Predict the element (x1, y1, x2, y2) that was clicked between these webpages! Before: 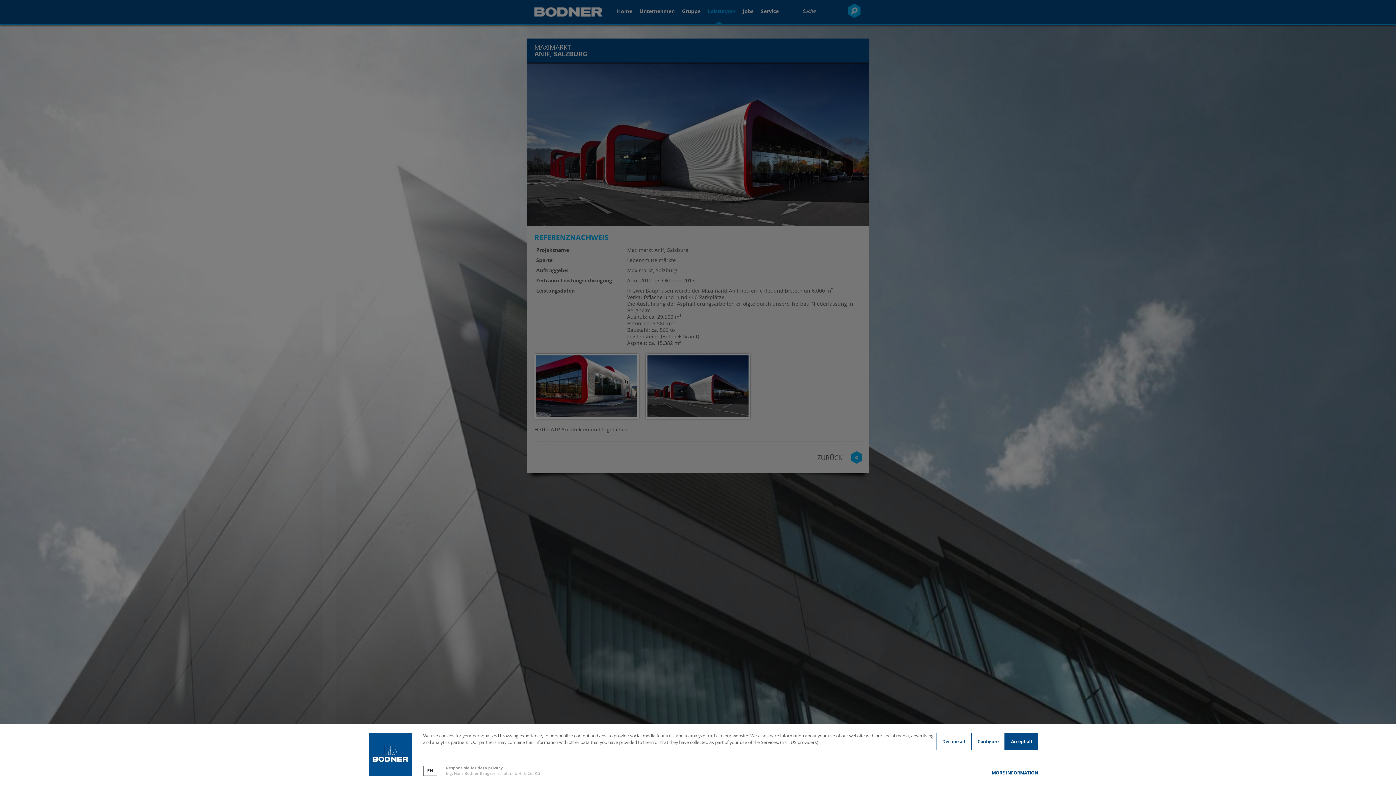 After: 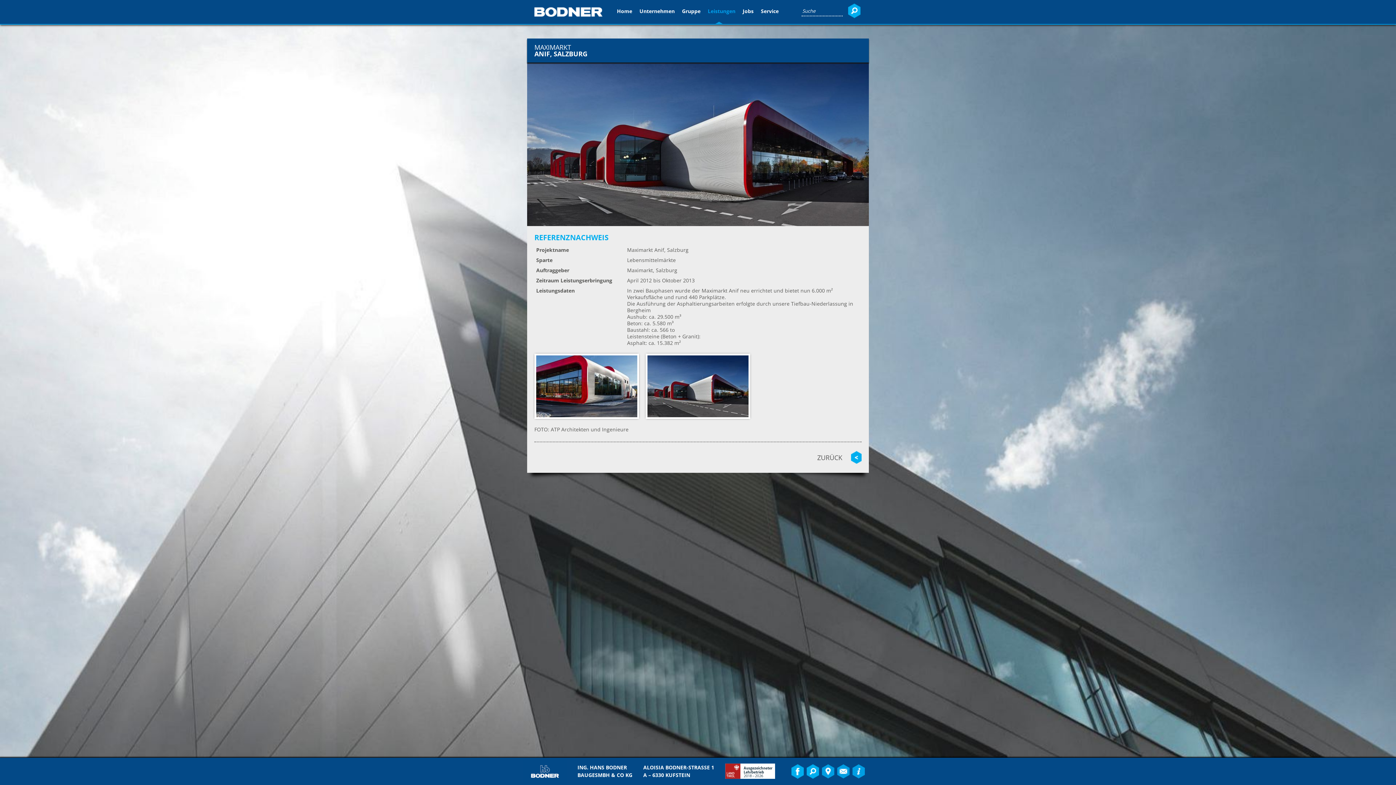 Action: label: Decline all bbox: (936, 733, 971, 750)